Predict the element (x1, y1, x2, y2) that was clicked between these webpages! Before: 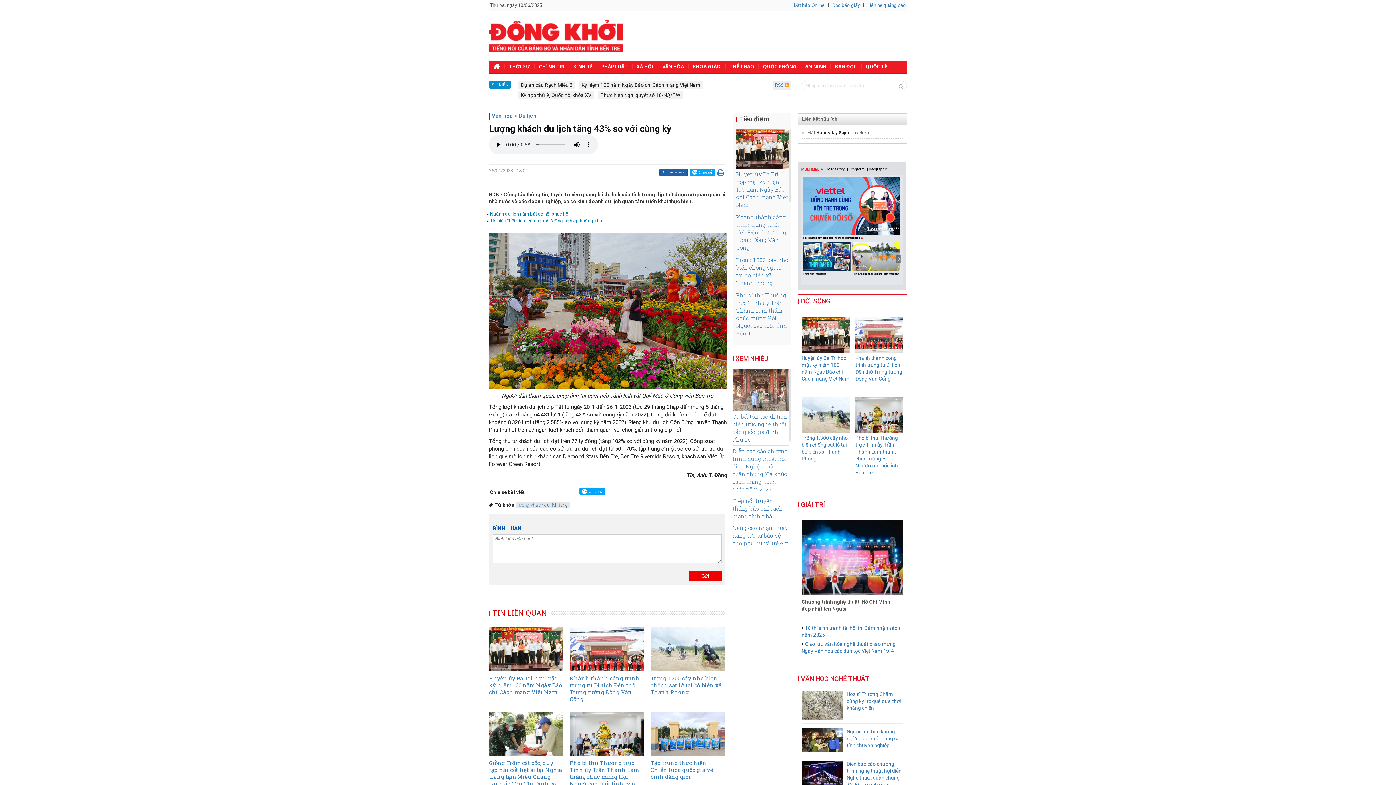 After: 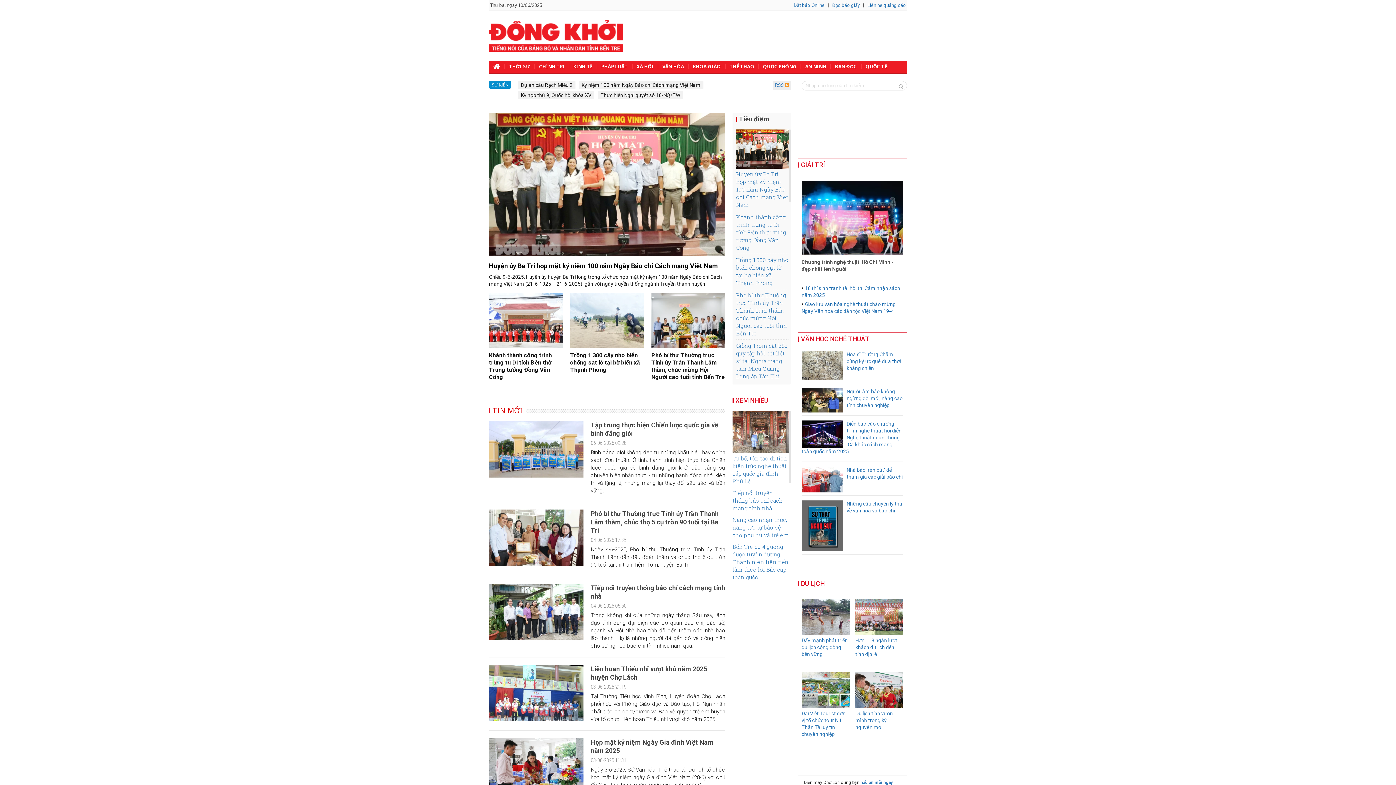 Action: label: ĐỜI SỐNG bbox: (798, 294, 830, 308)